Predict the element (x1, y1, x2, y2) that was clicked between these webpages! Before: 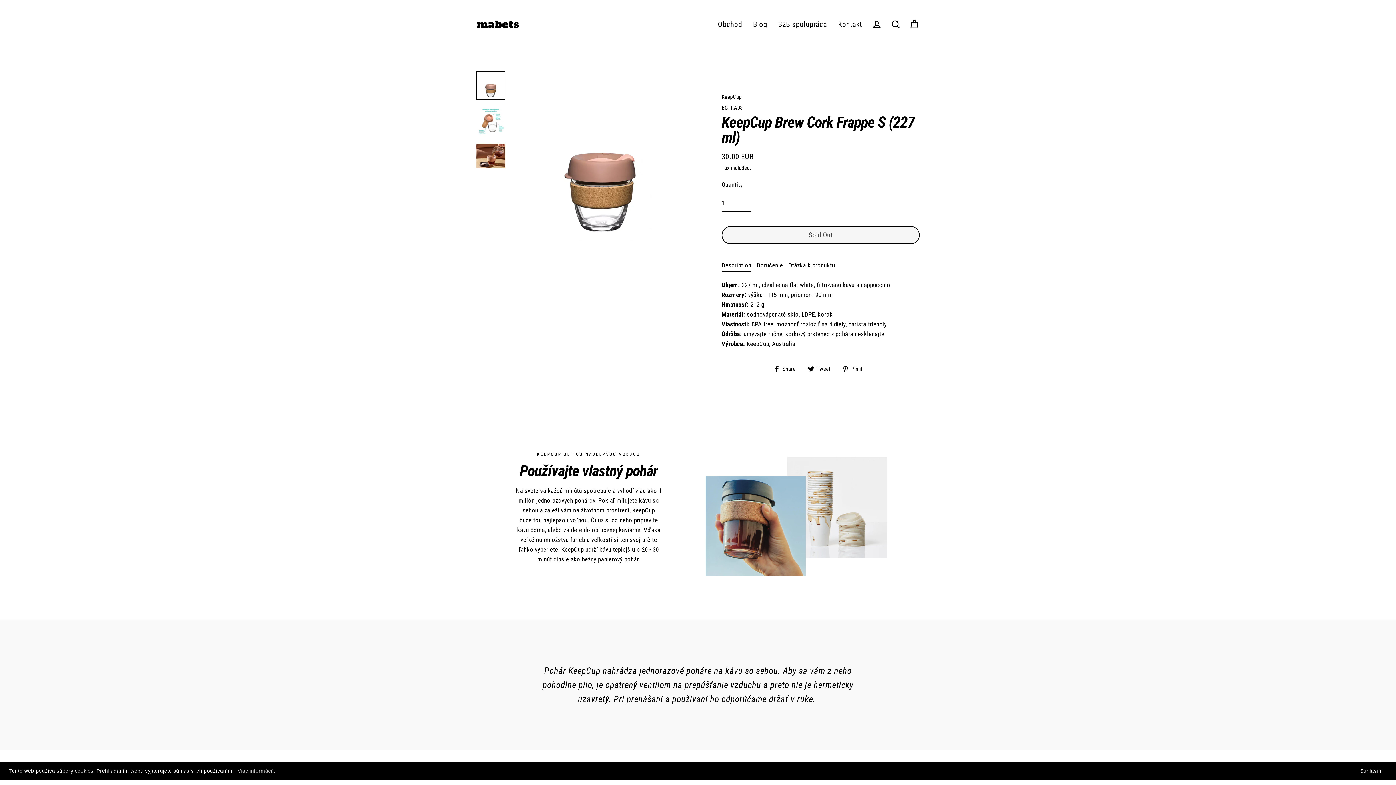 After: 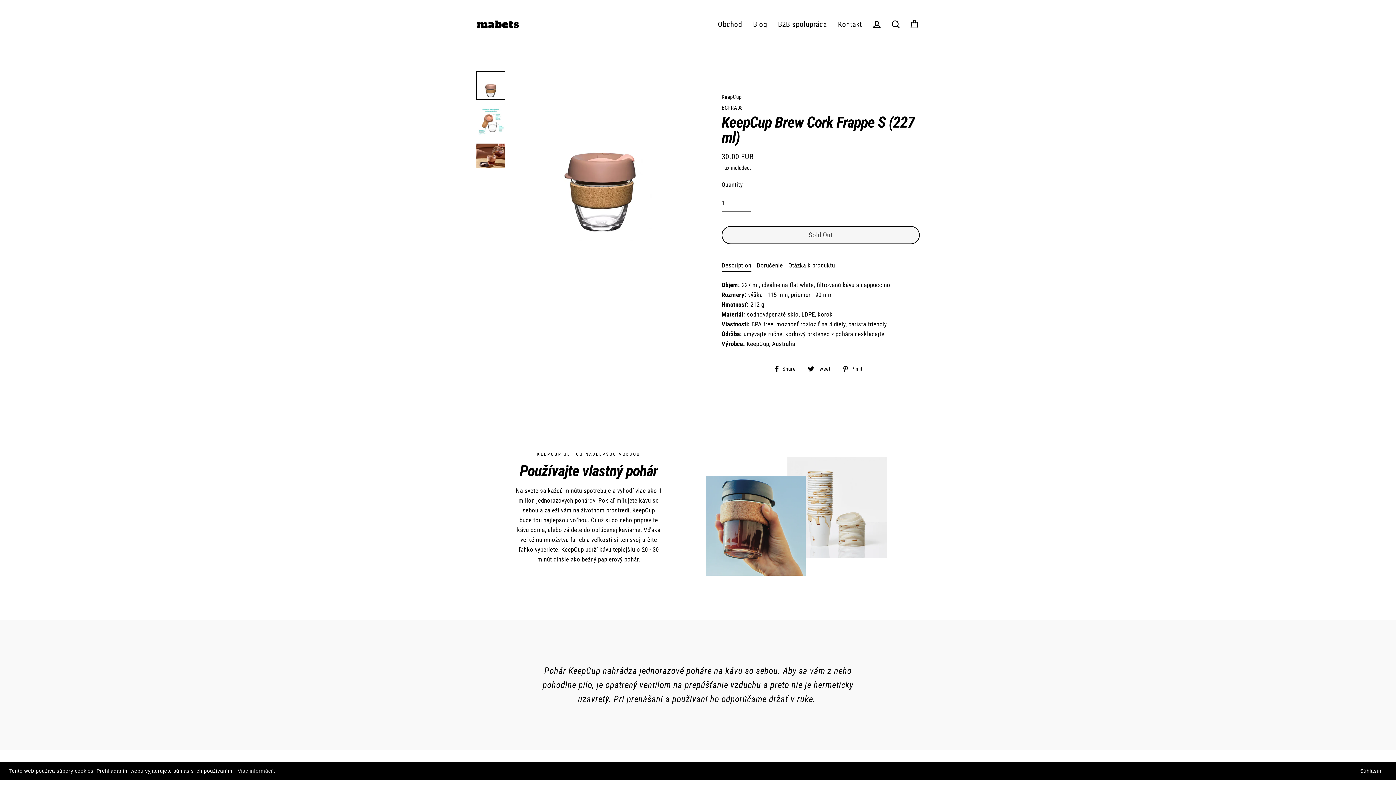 Action: label: Viac informácií. bbox: (236, 767, 276, 775)